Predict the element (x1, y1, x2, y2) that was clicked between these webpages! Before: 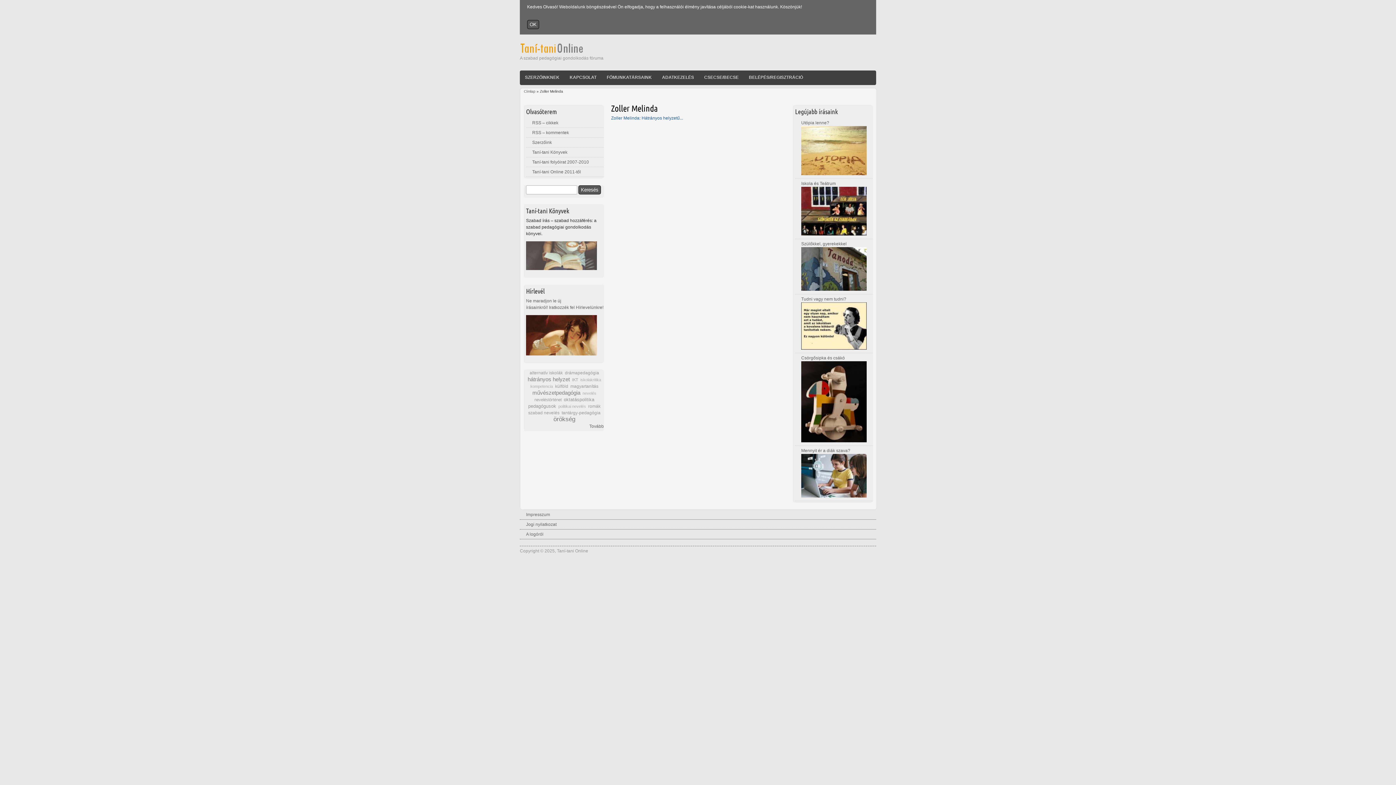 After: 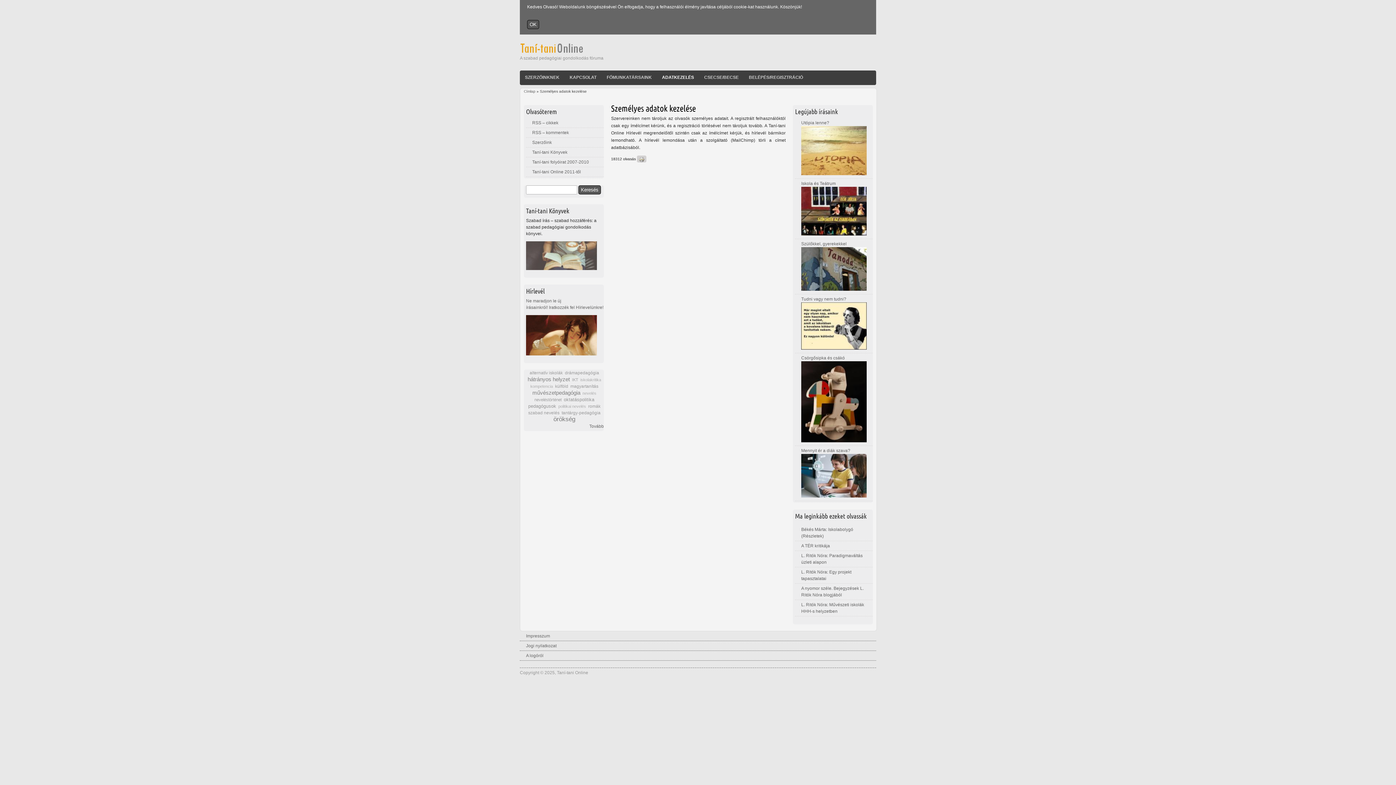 Action: label: ADATKEZELÉS bbox: (657, 70, 699, 84)